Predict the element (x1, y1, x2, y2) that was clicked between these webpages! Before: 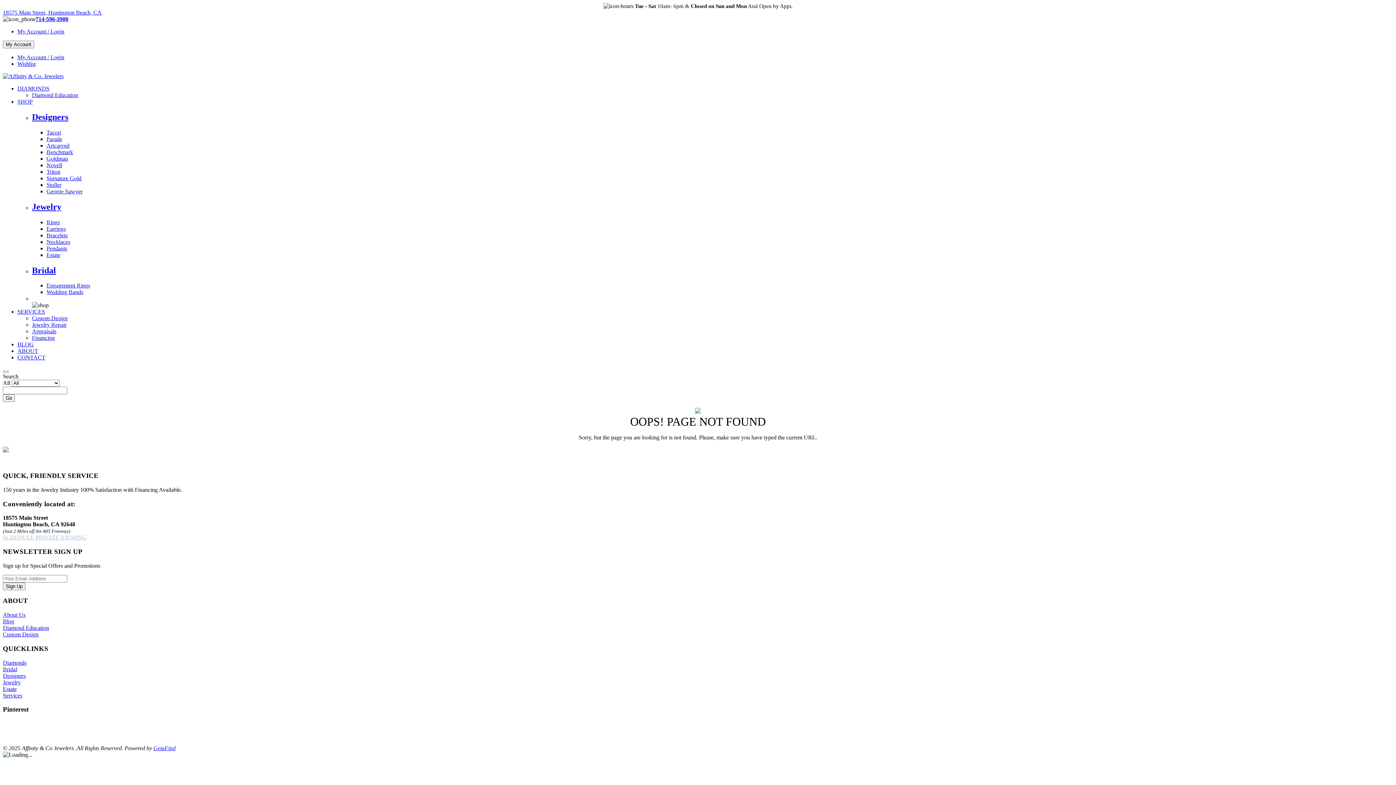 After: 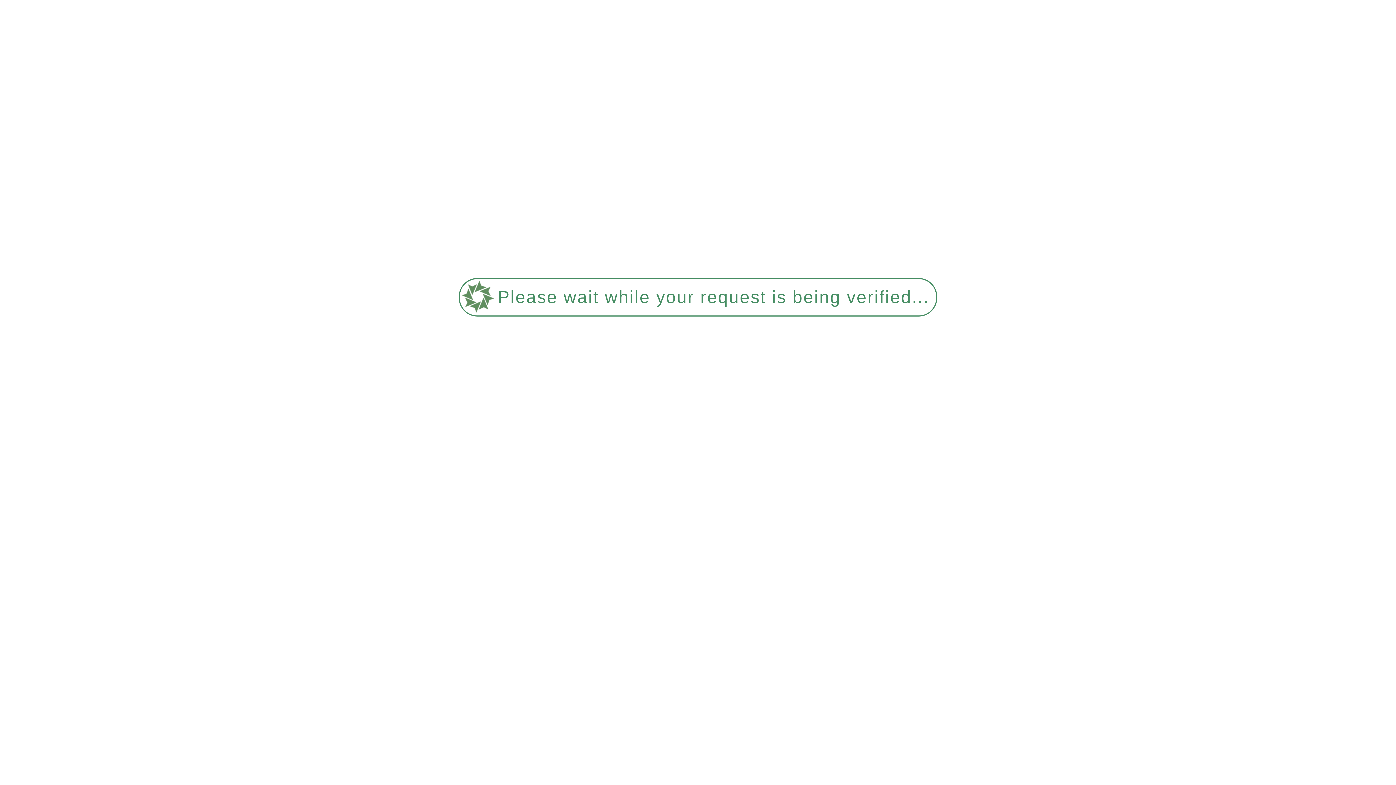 Action: bbox: (17, 308, 45, 315) label: SERVICES